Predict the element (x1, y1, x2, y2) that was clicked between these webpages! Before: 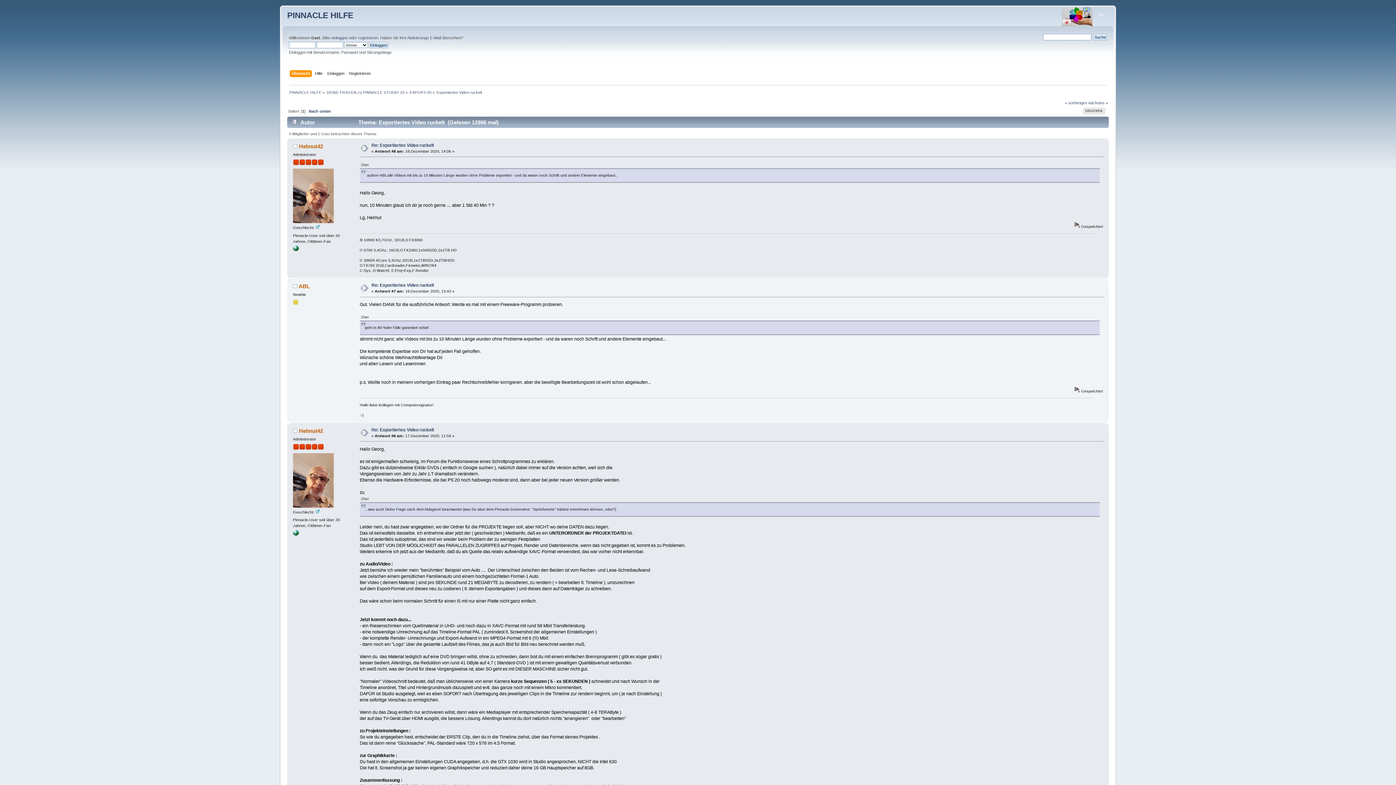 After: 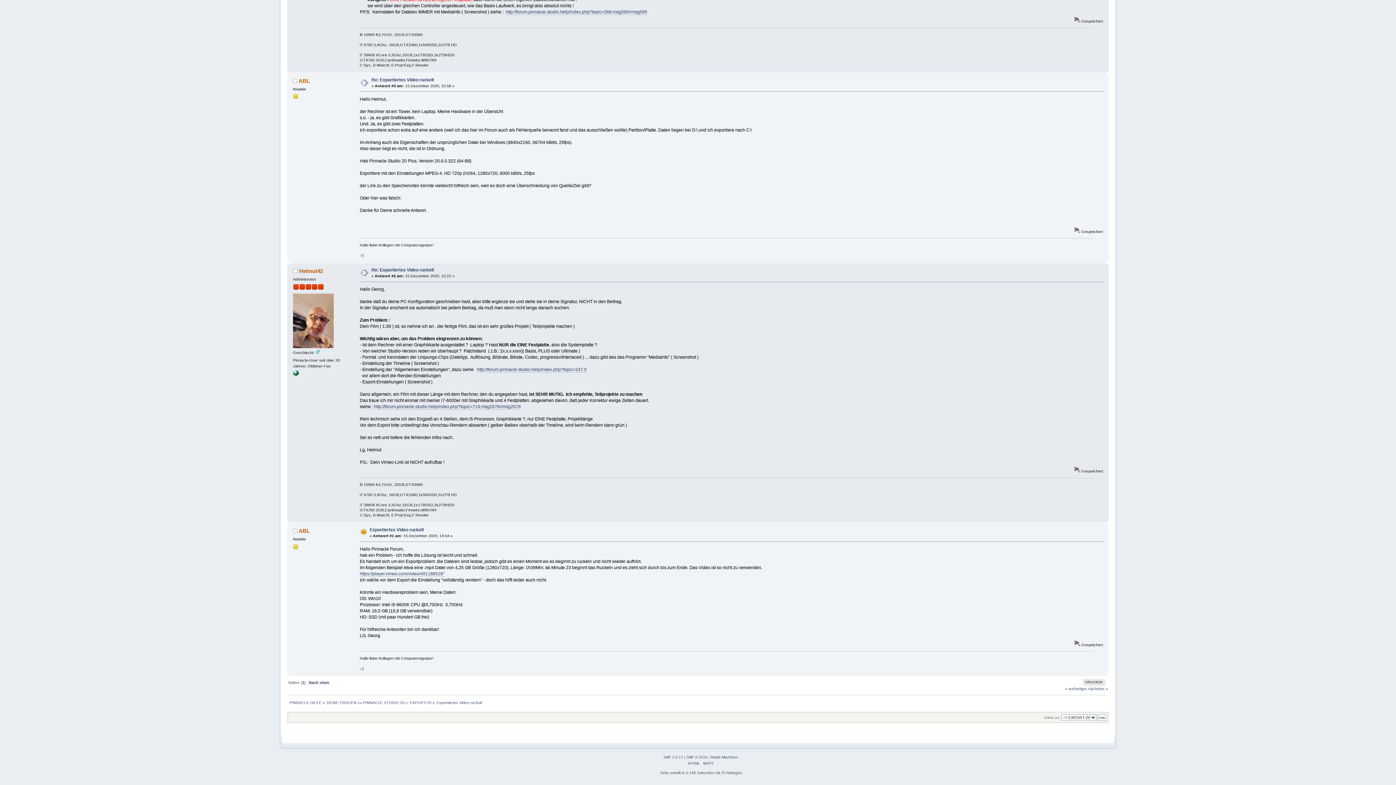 Action: label: Nach unten bbox: (308, 108, 330, 113)